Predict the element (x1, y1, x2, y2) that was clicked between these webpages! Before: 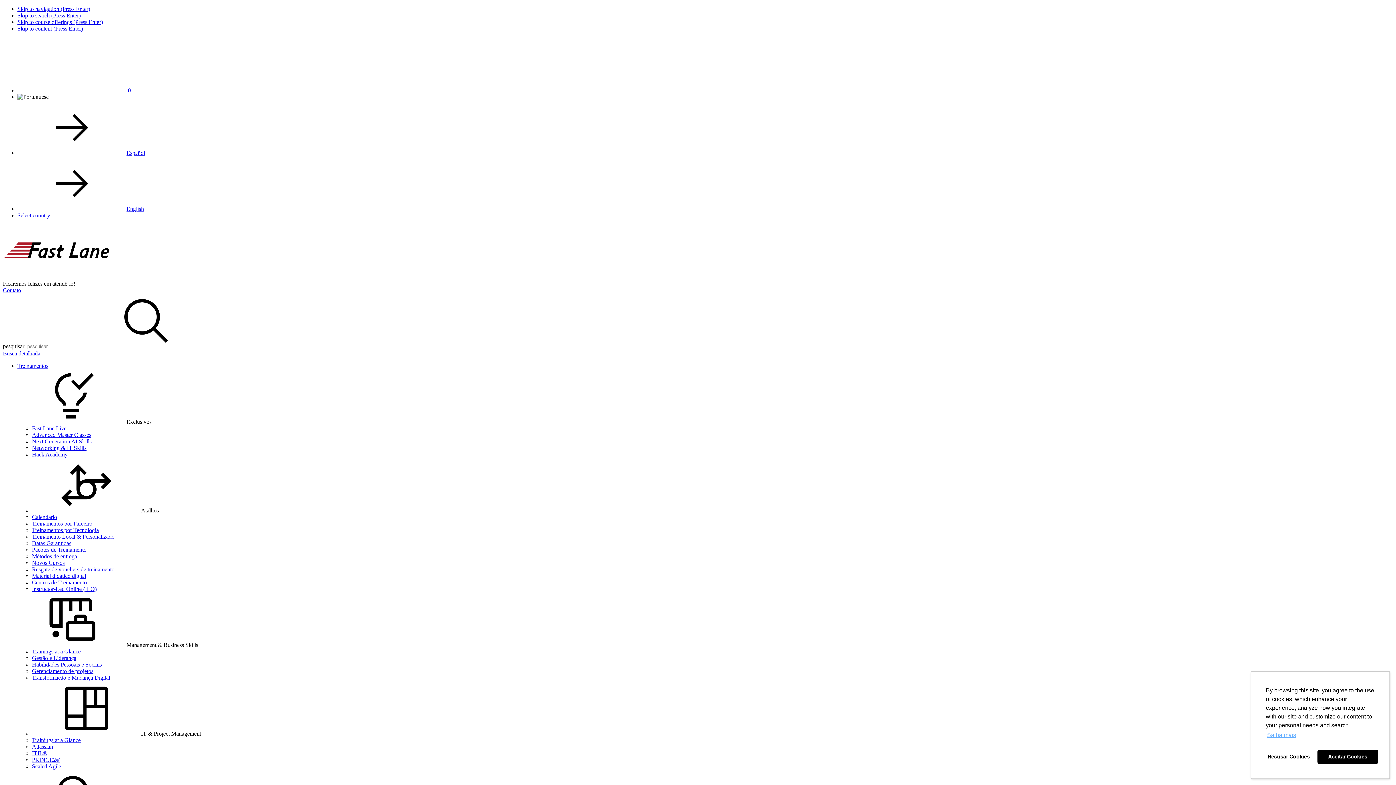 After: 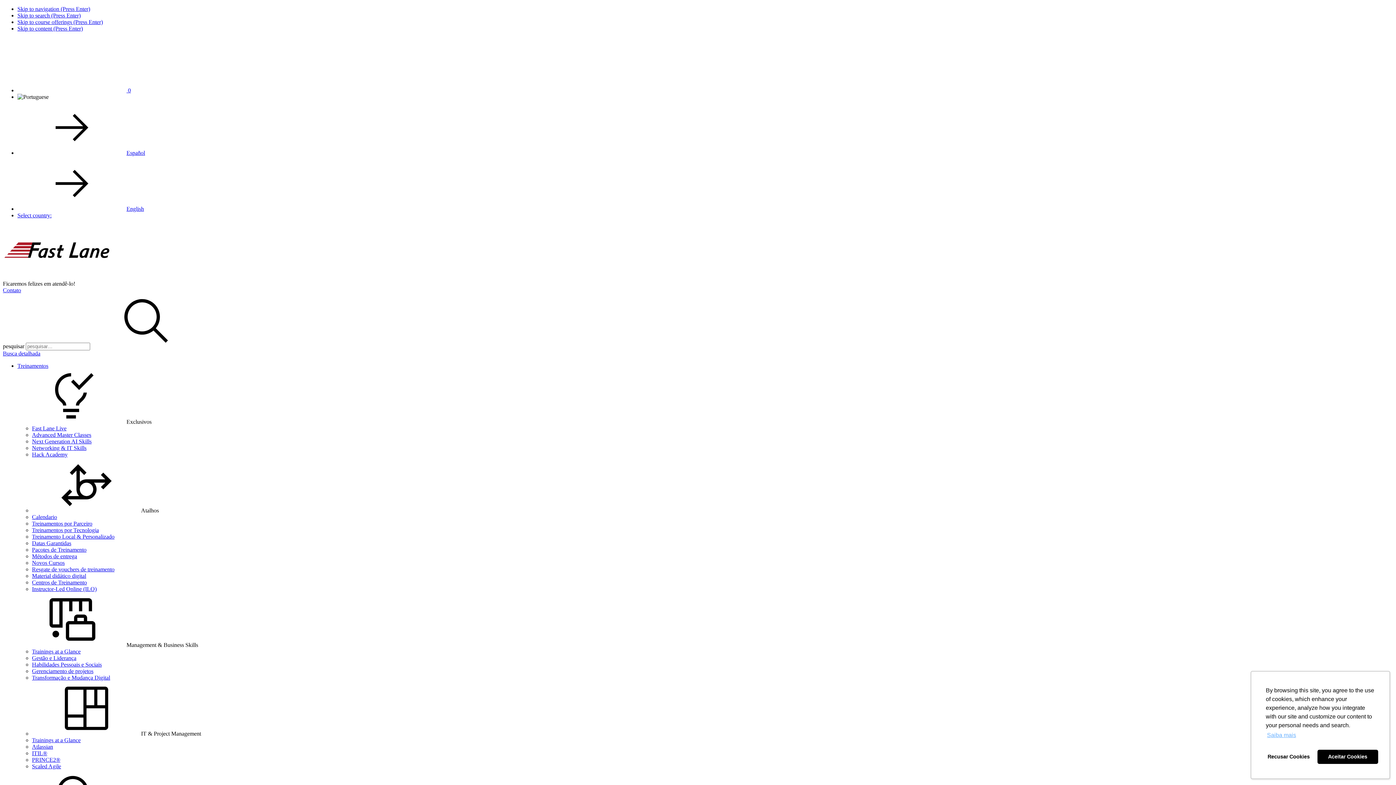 Action: label: Transformação e Mudança Digital bbox: (32, 674, 110, 681)